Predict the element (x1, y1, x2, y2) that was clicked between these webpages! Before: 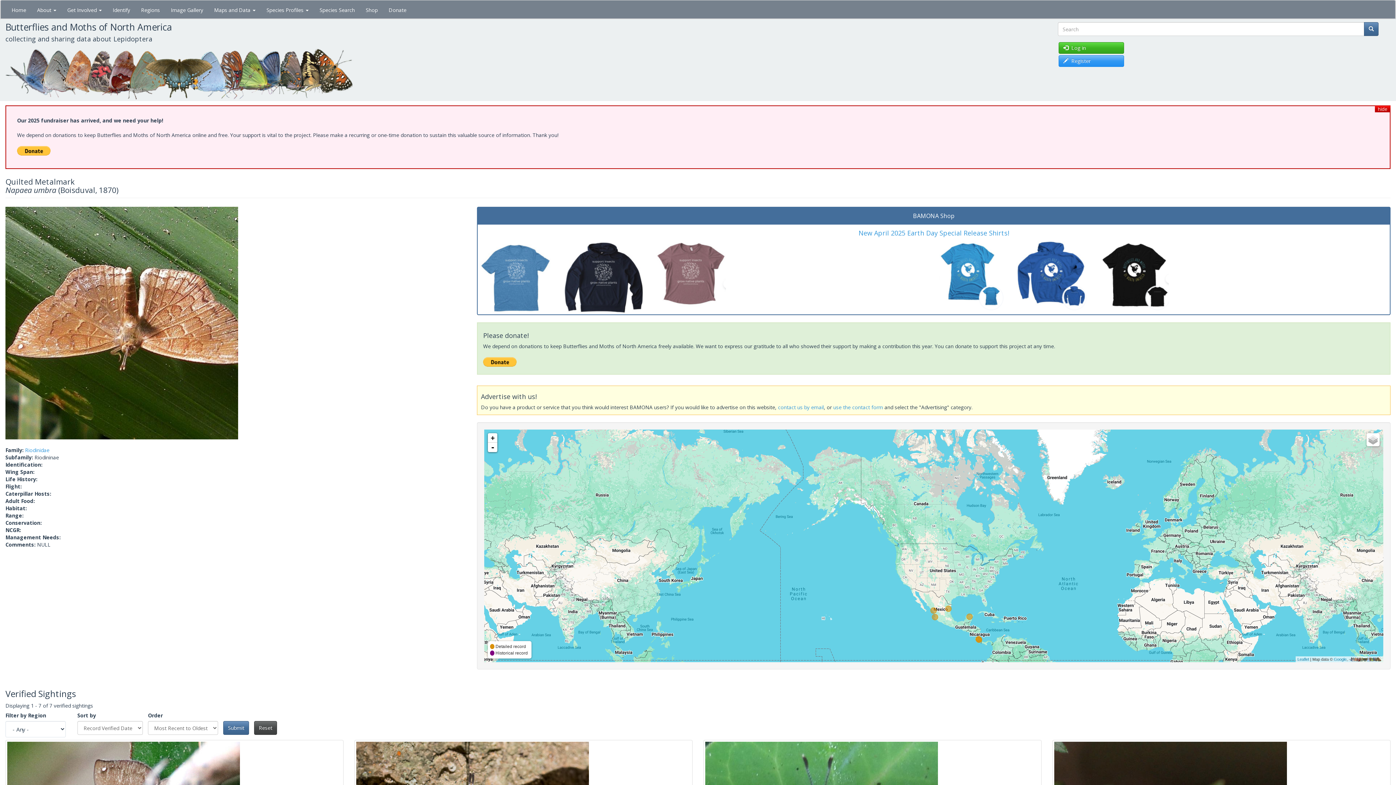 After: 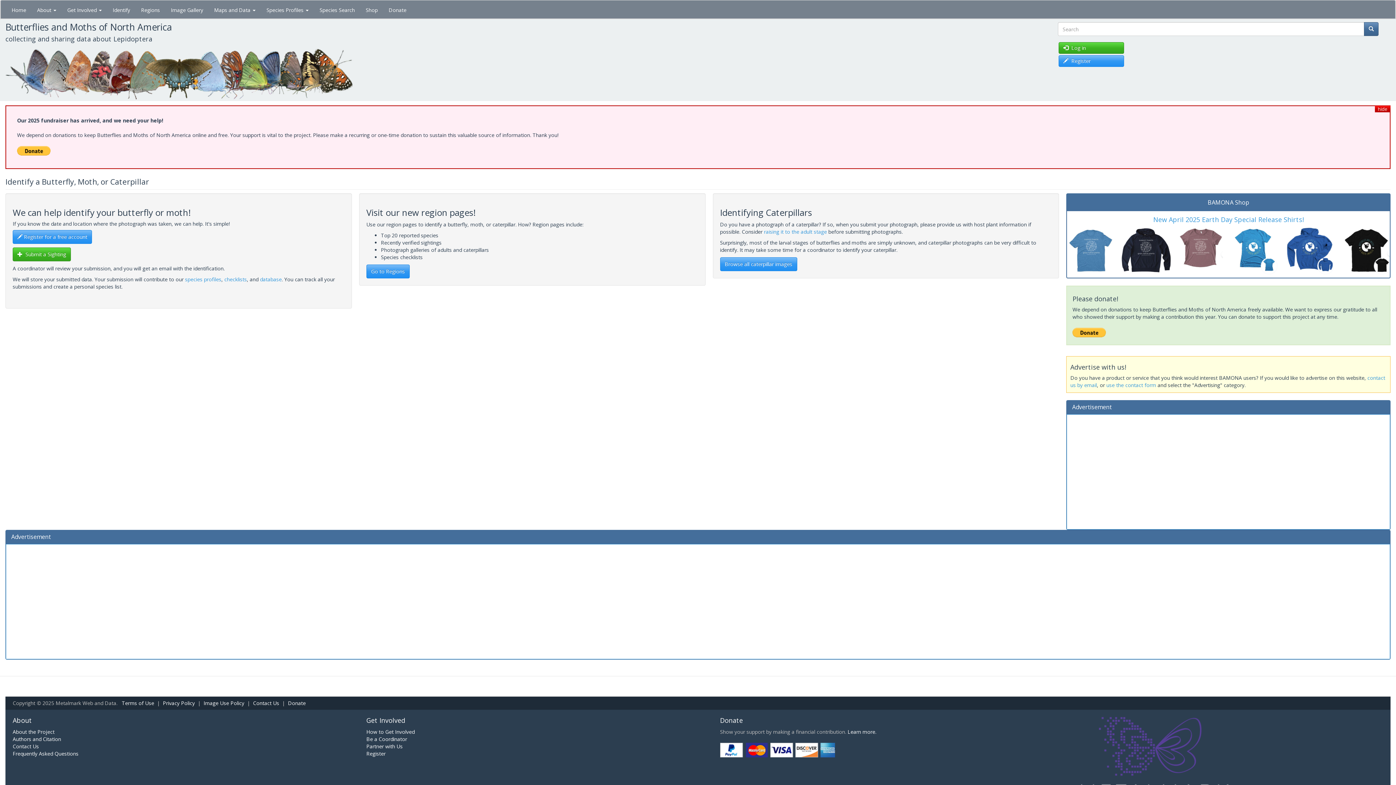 Action: label: Identify bbox: (107, 0, 135, 18)